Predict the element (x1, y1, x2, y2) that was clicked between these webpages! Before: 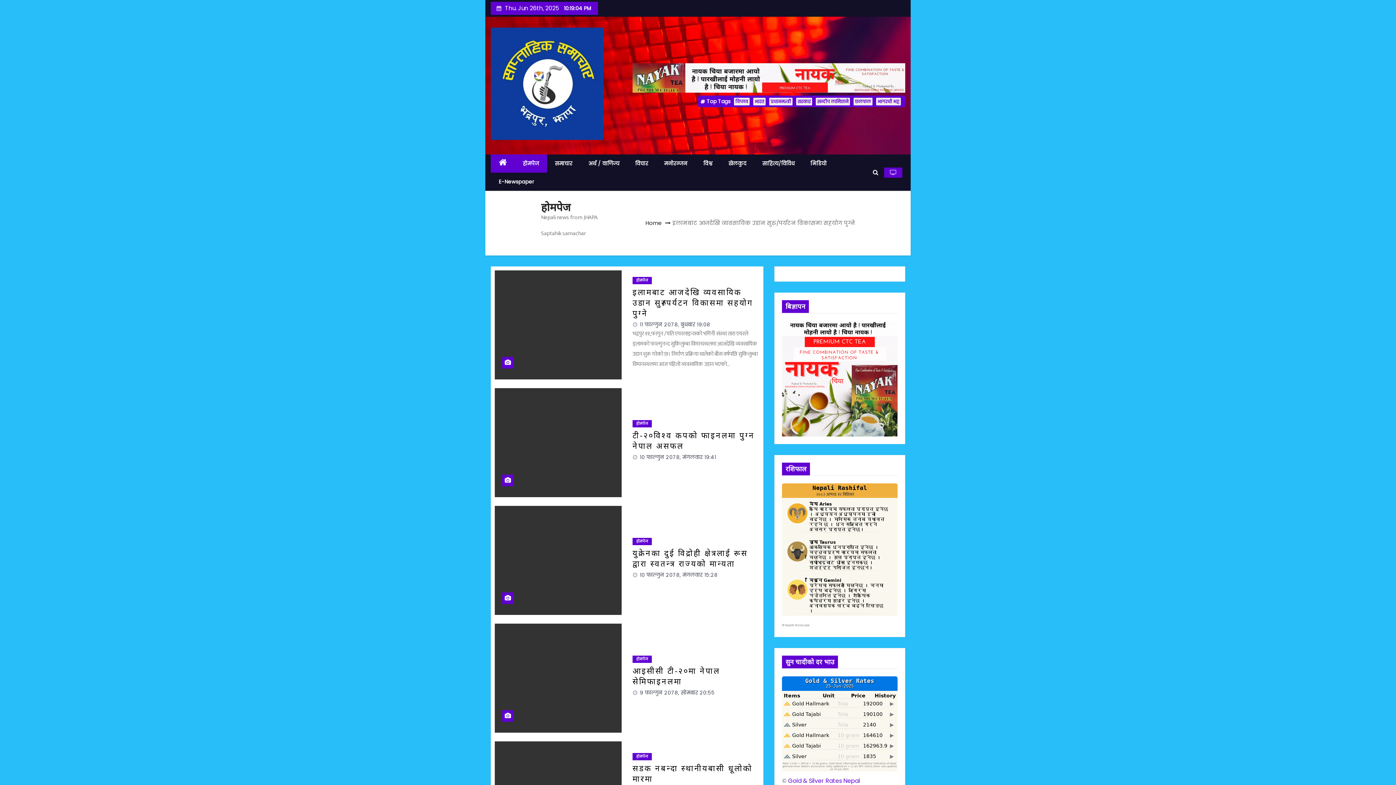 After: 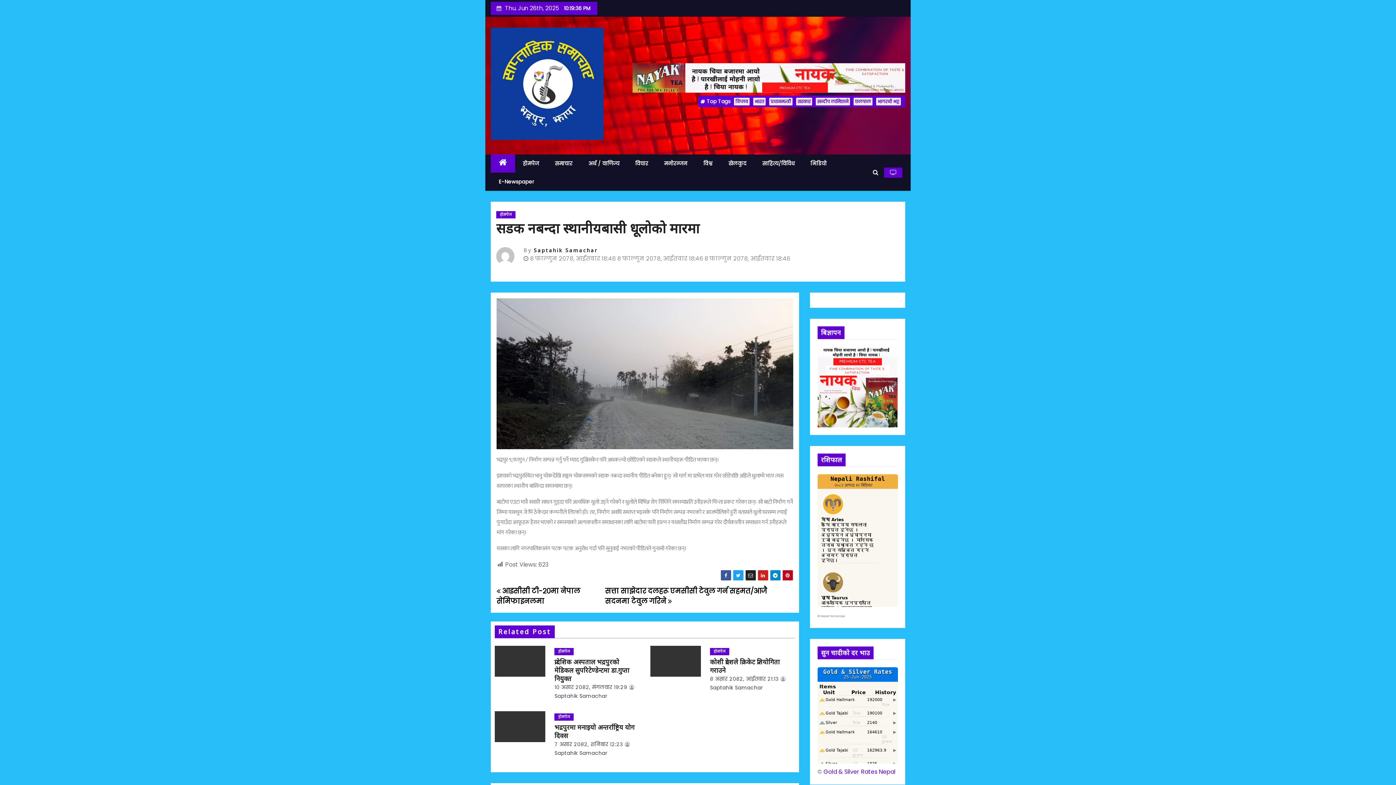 Action: label: सडक नबन्दा स्थानीयबासी धूलोको मारमा bbox: (632, 763, 752, 784)